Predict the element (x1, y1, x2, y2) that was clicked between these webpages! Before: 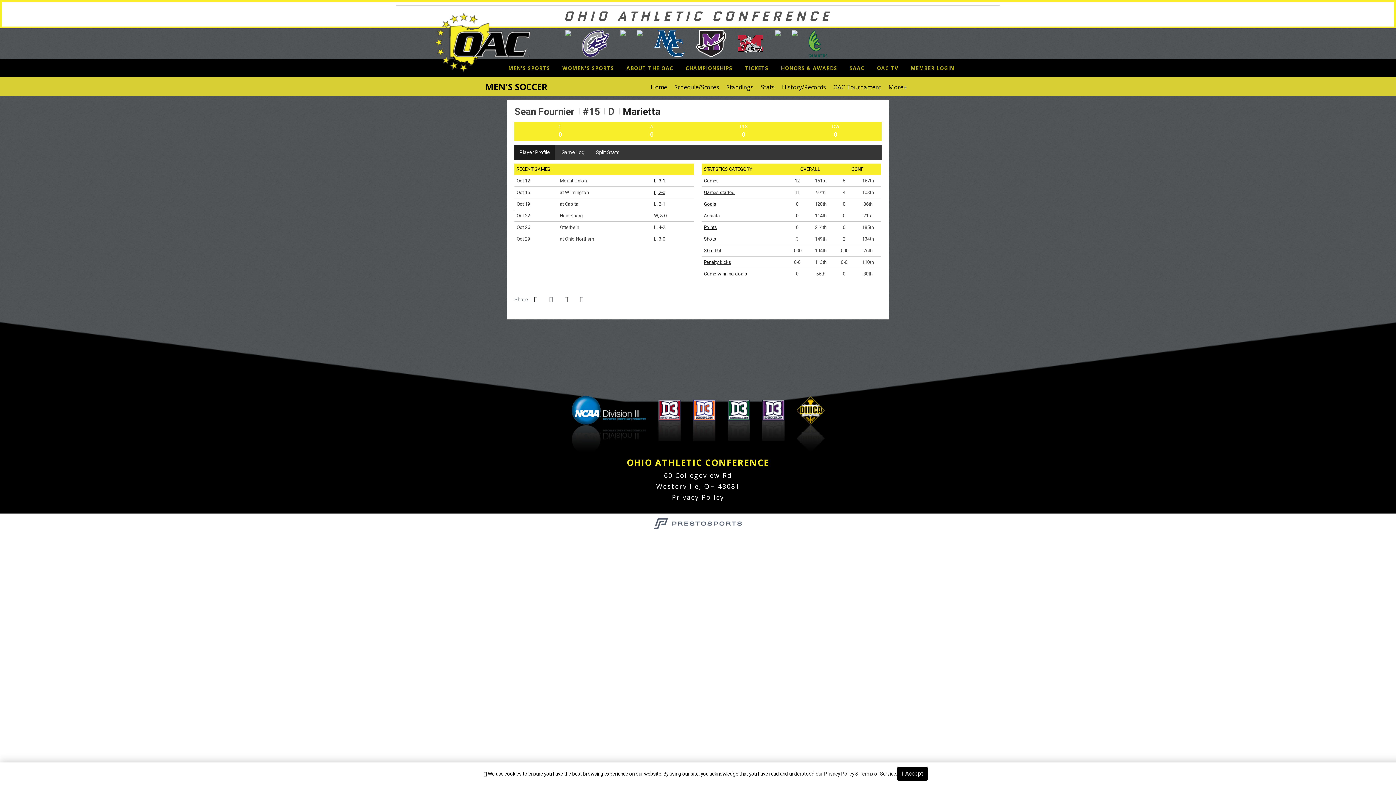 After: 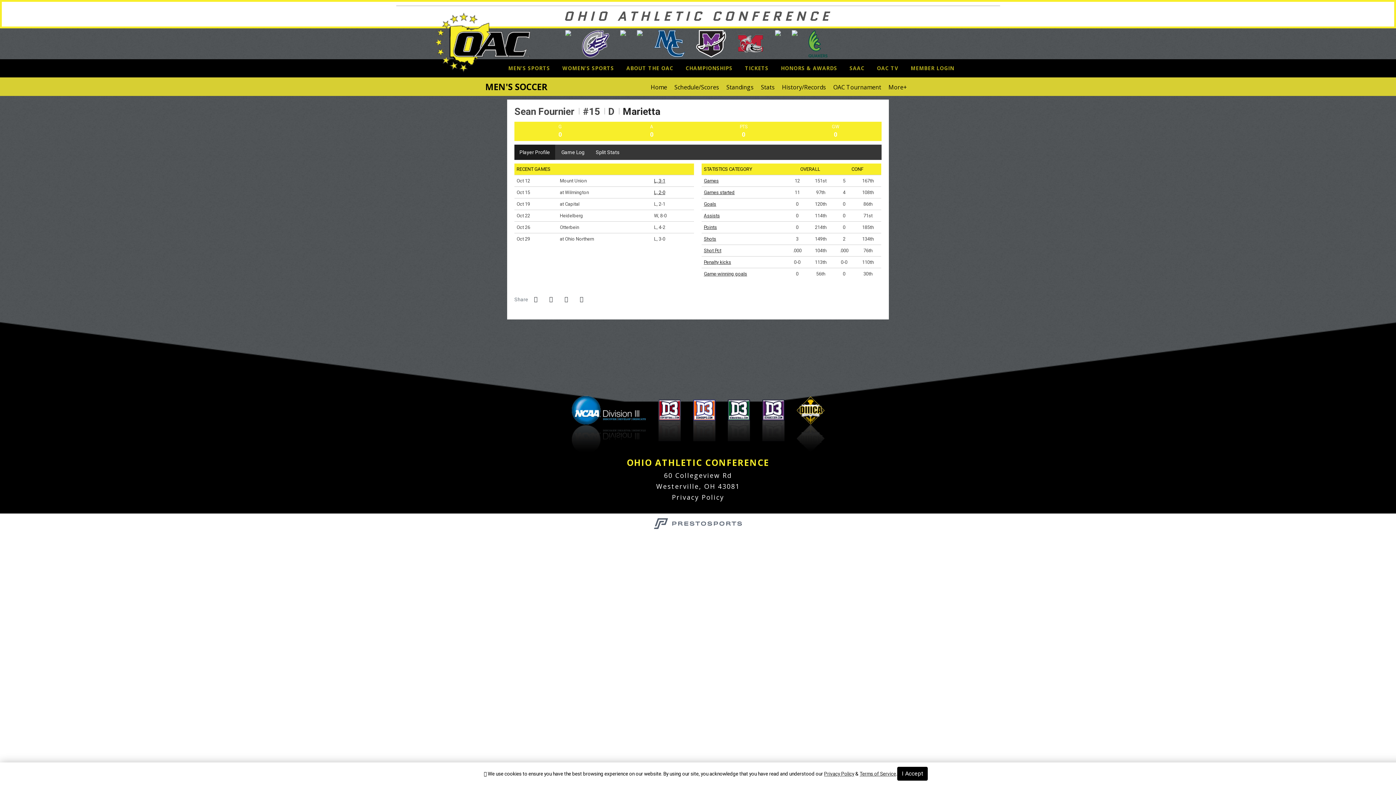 Action: label: D3 Soccer bbox: (762, 392, 784, 455)